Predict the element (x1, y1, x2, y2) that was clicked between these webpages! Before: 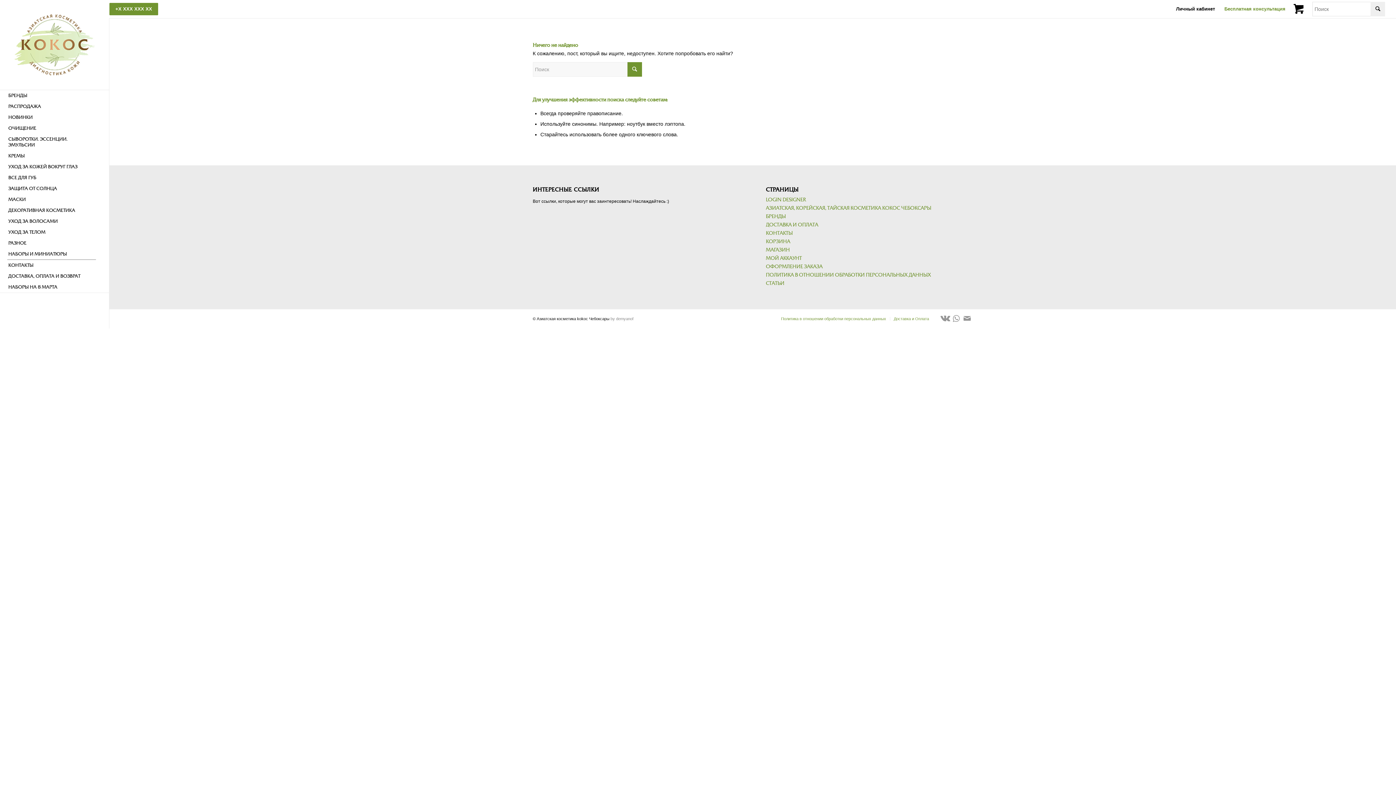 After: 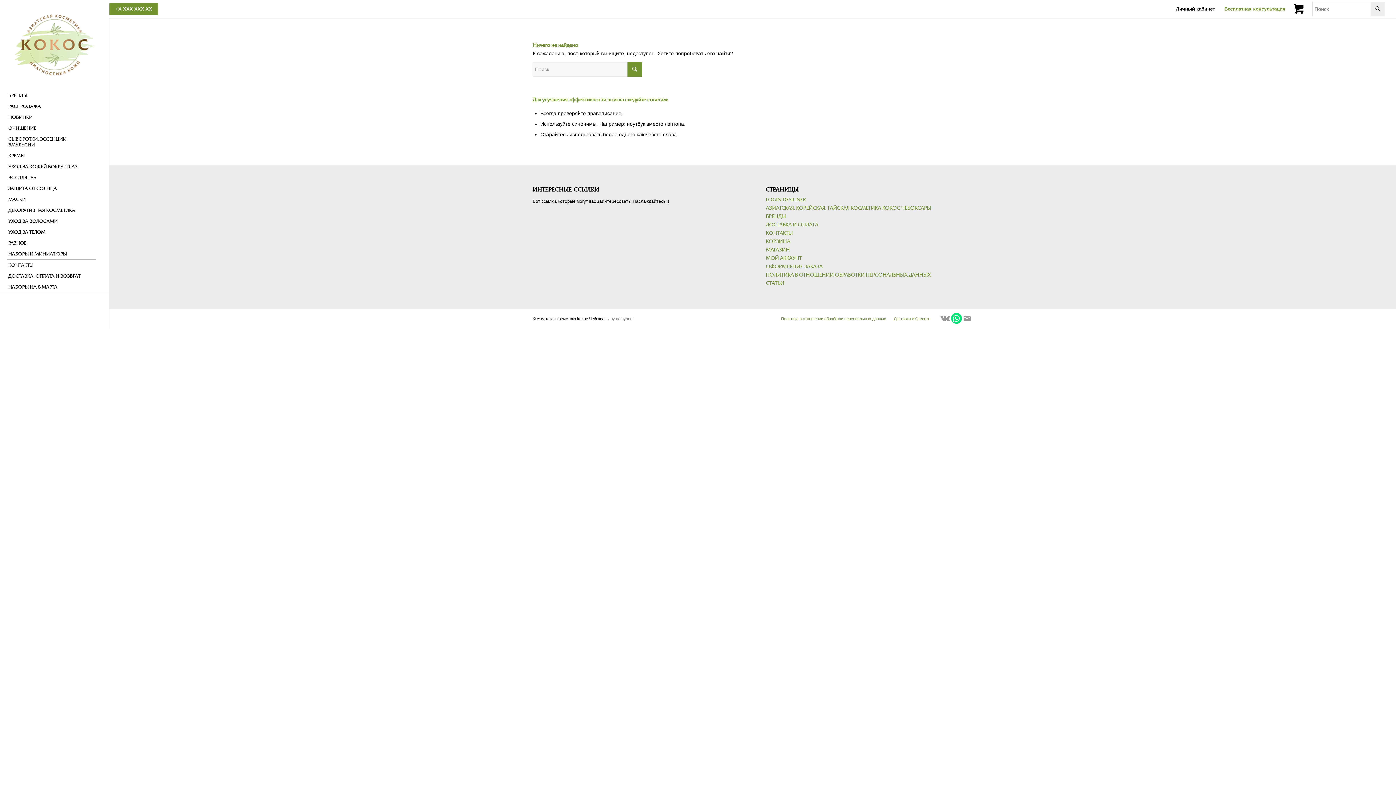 Action: bbox: (951, 312, 962, 323) label: Link to WhatsApp